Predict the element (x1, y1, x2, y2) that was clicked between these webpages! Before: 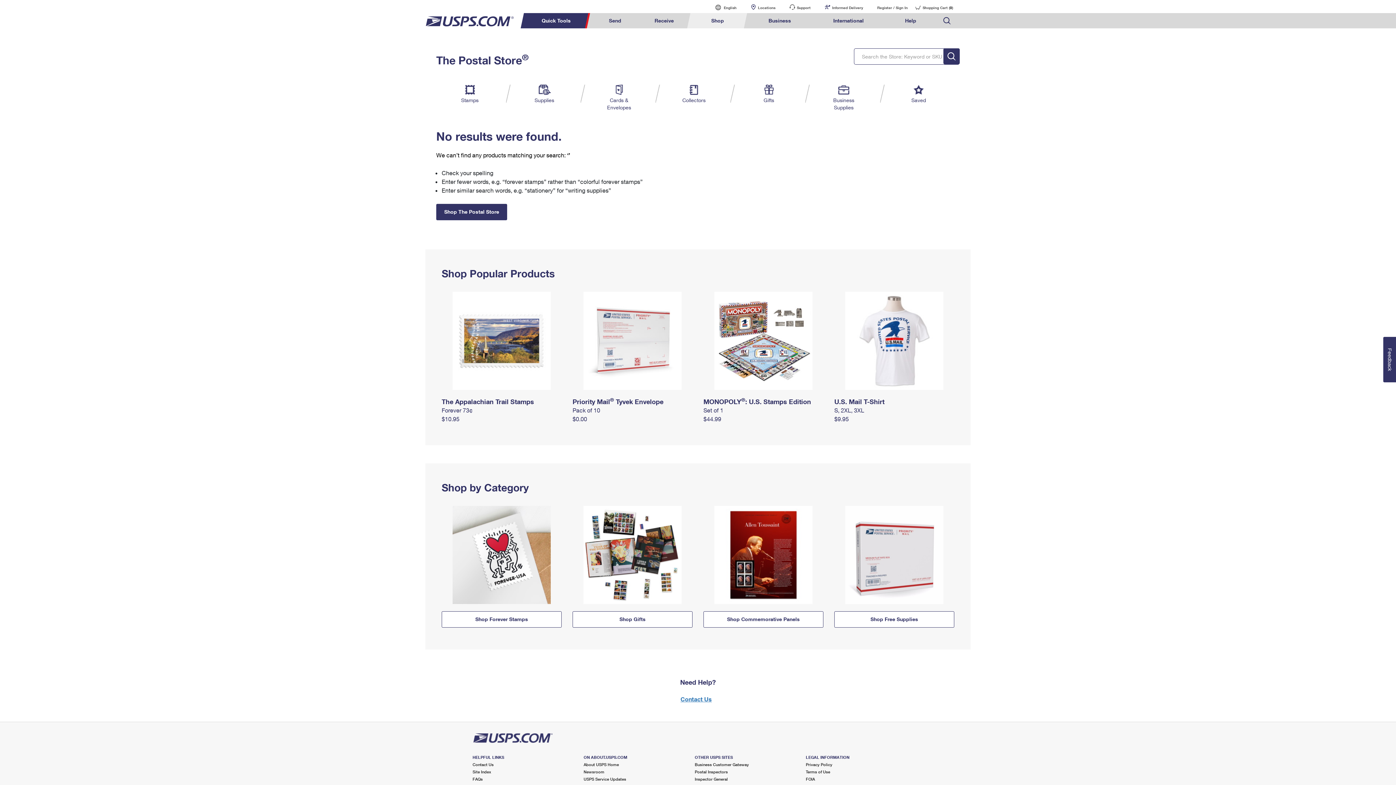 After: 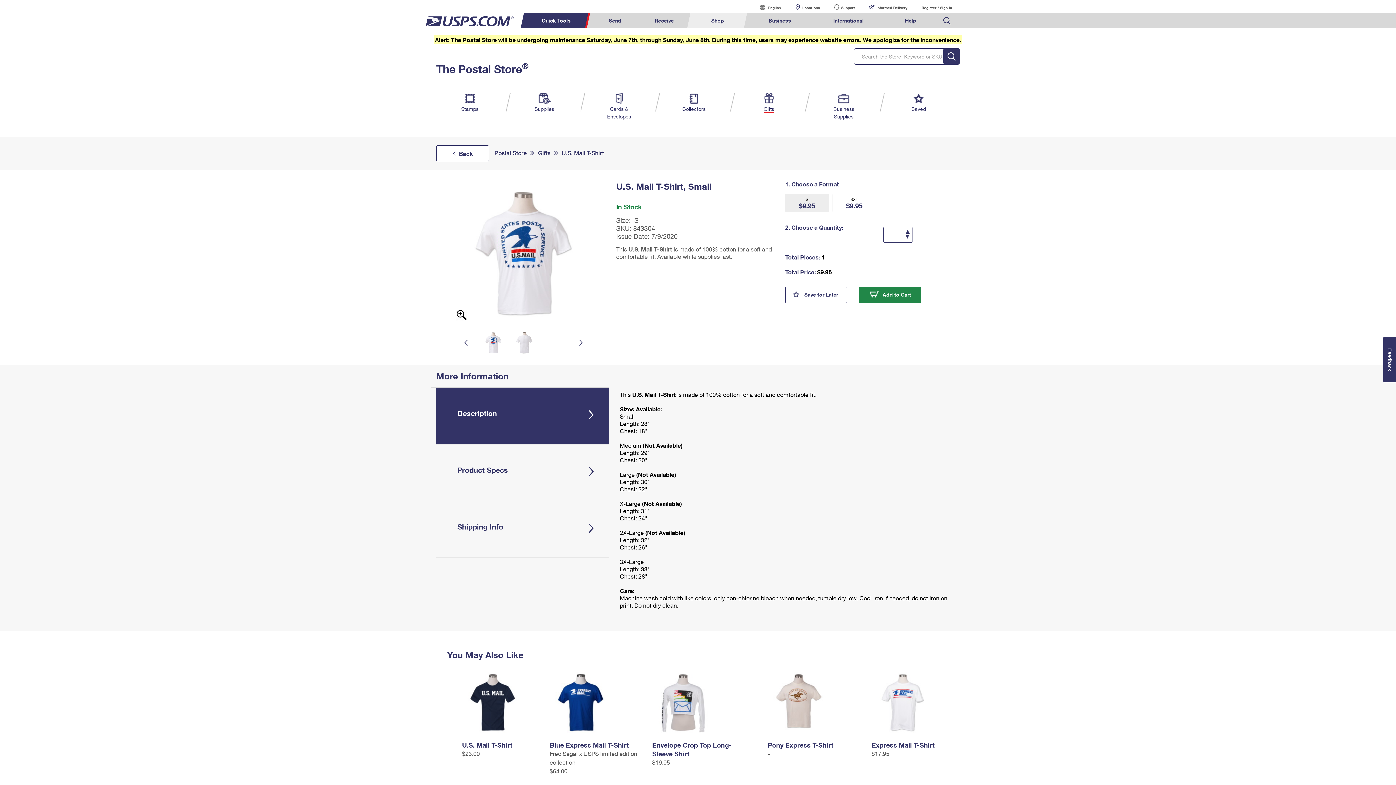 Action: bbox: (834, 415, 849, 422) label: $9.95